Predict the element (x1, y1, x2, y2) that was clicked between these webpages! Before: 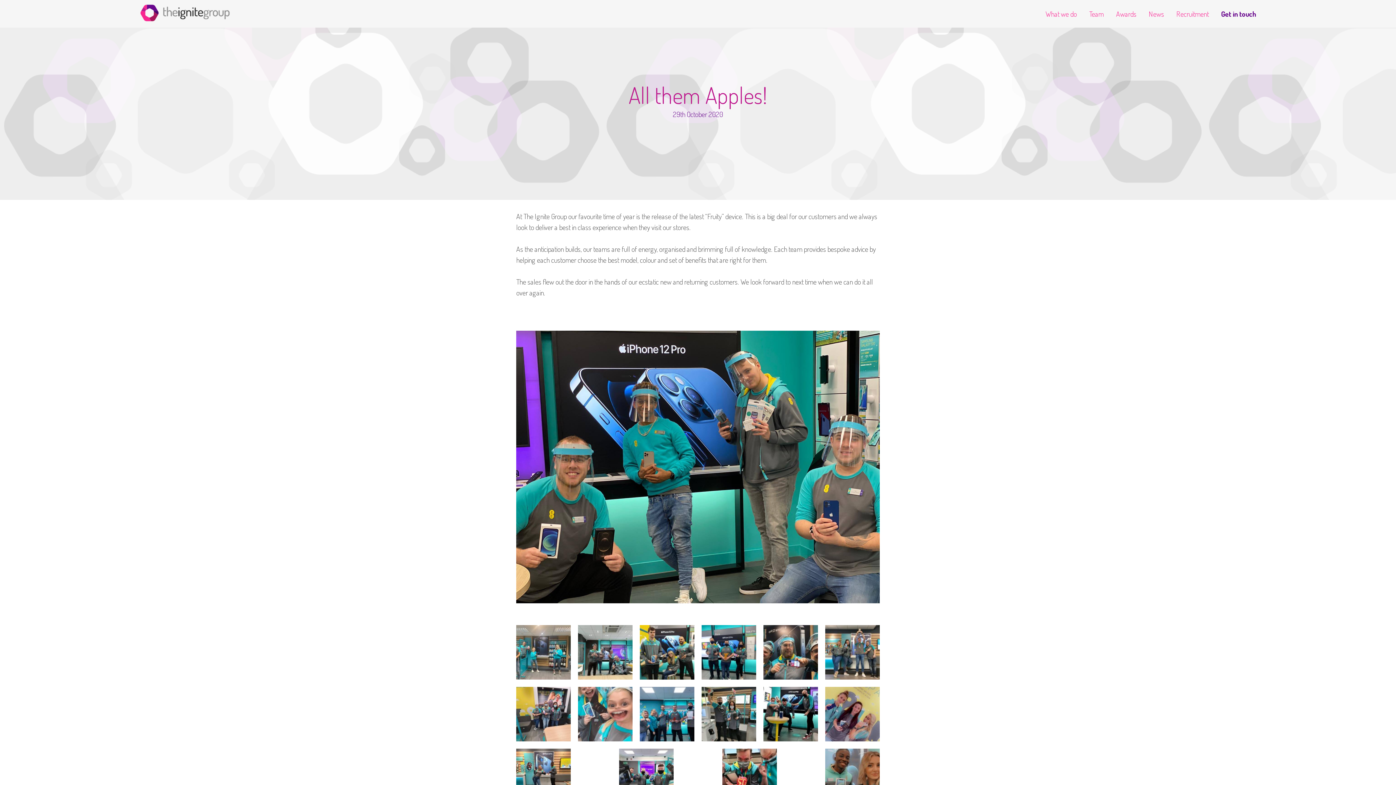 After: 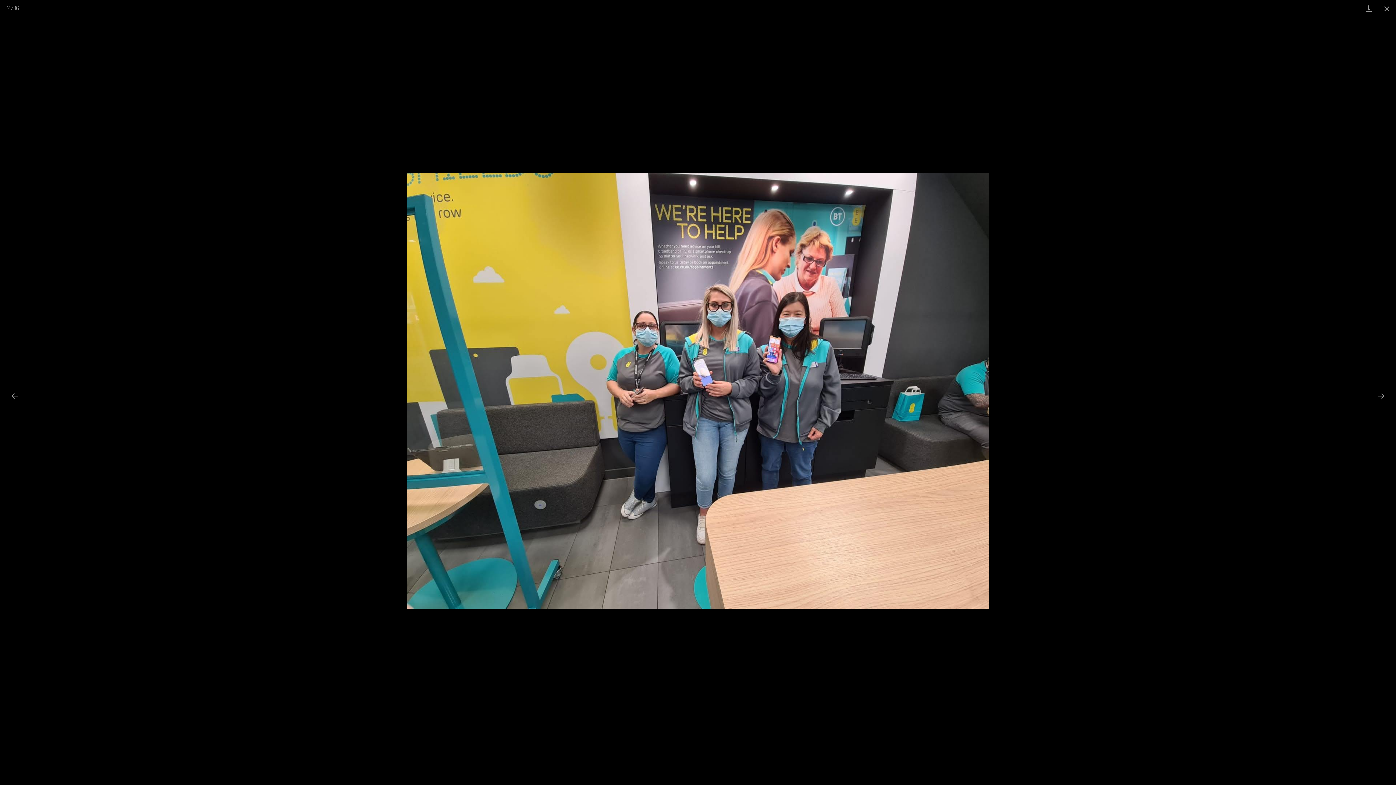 Action: bbox: (516, 687, 570, 749)